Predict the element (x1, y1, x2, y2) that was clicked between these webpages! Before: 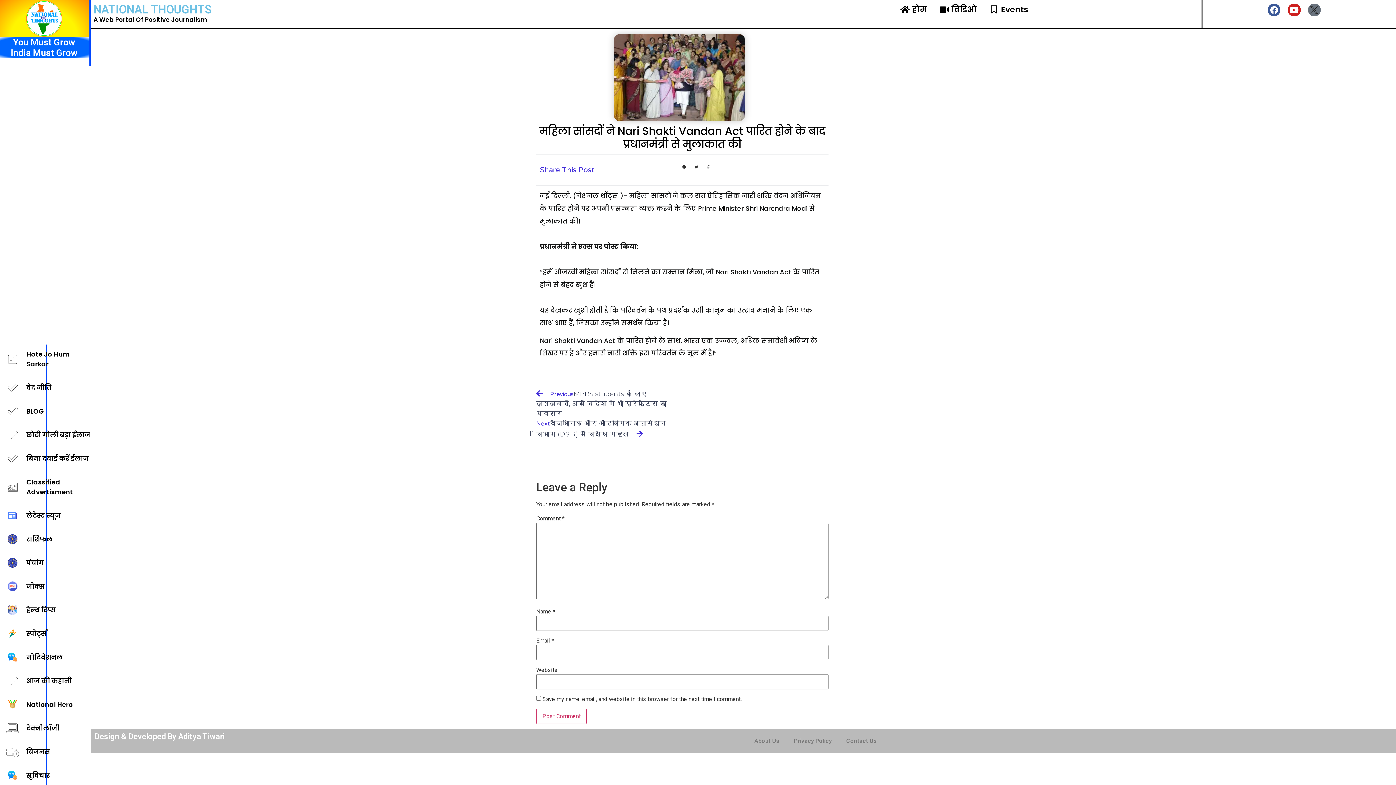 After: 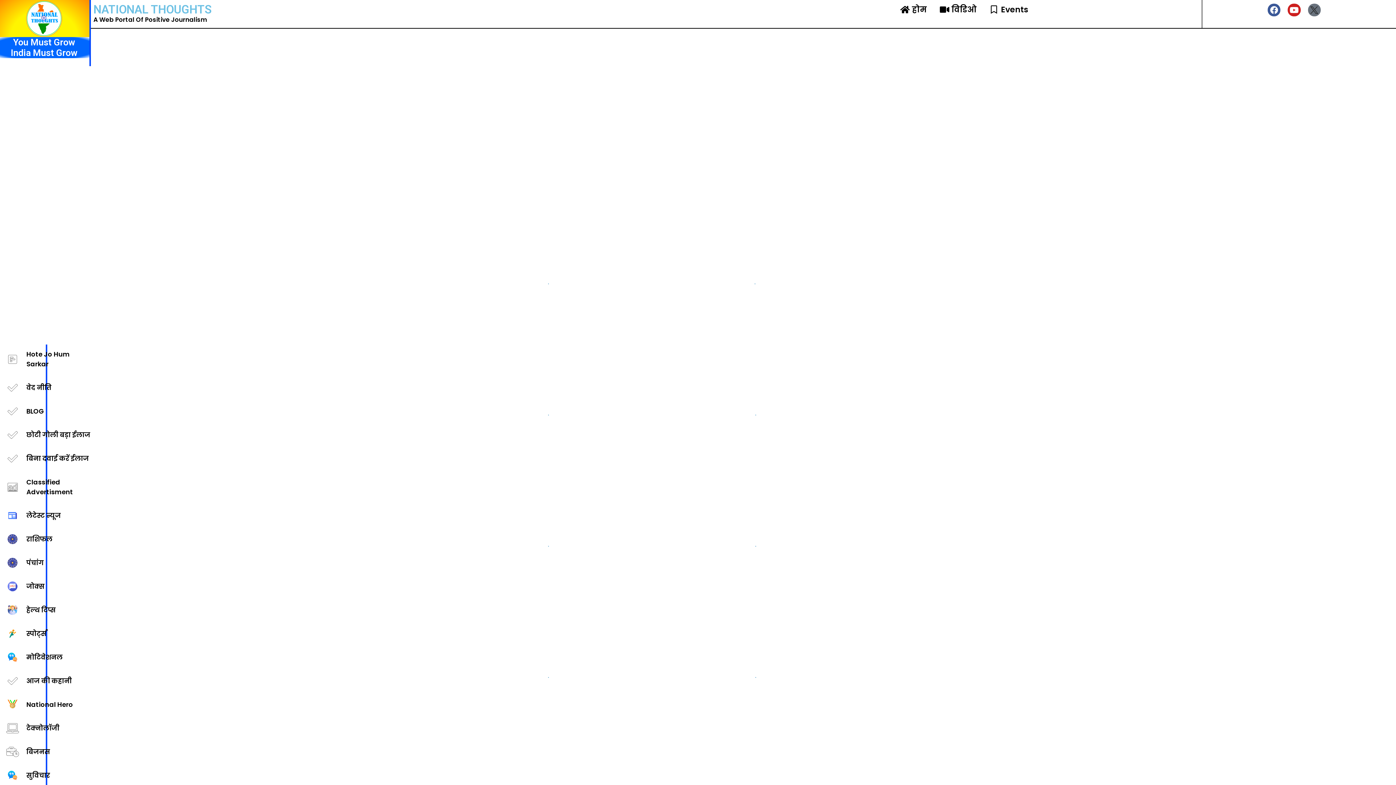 Action: bbox: (0, 766, 45, 785) label: सुविचार